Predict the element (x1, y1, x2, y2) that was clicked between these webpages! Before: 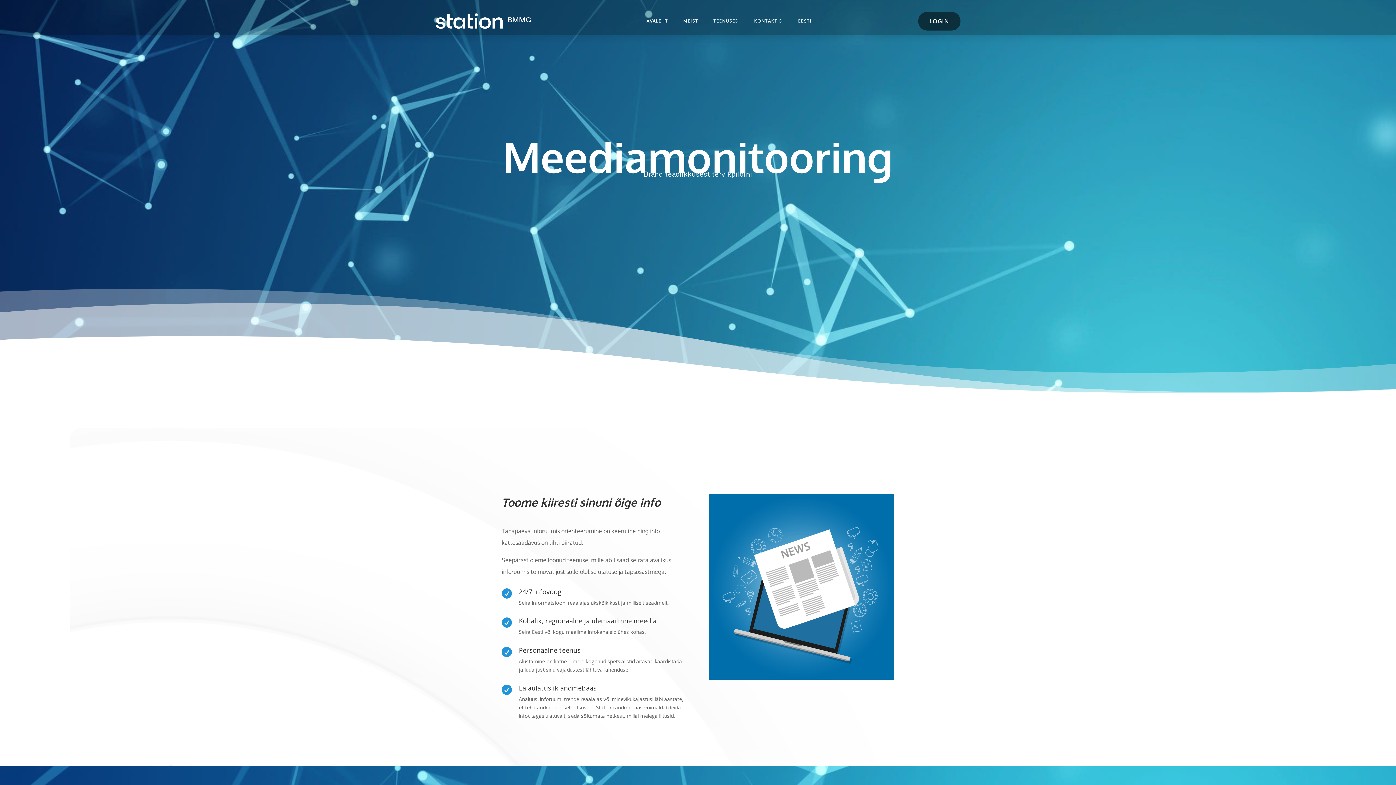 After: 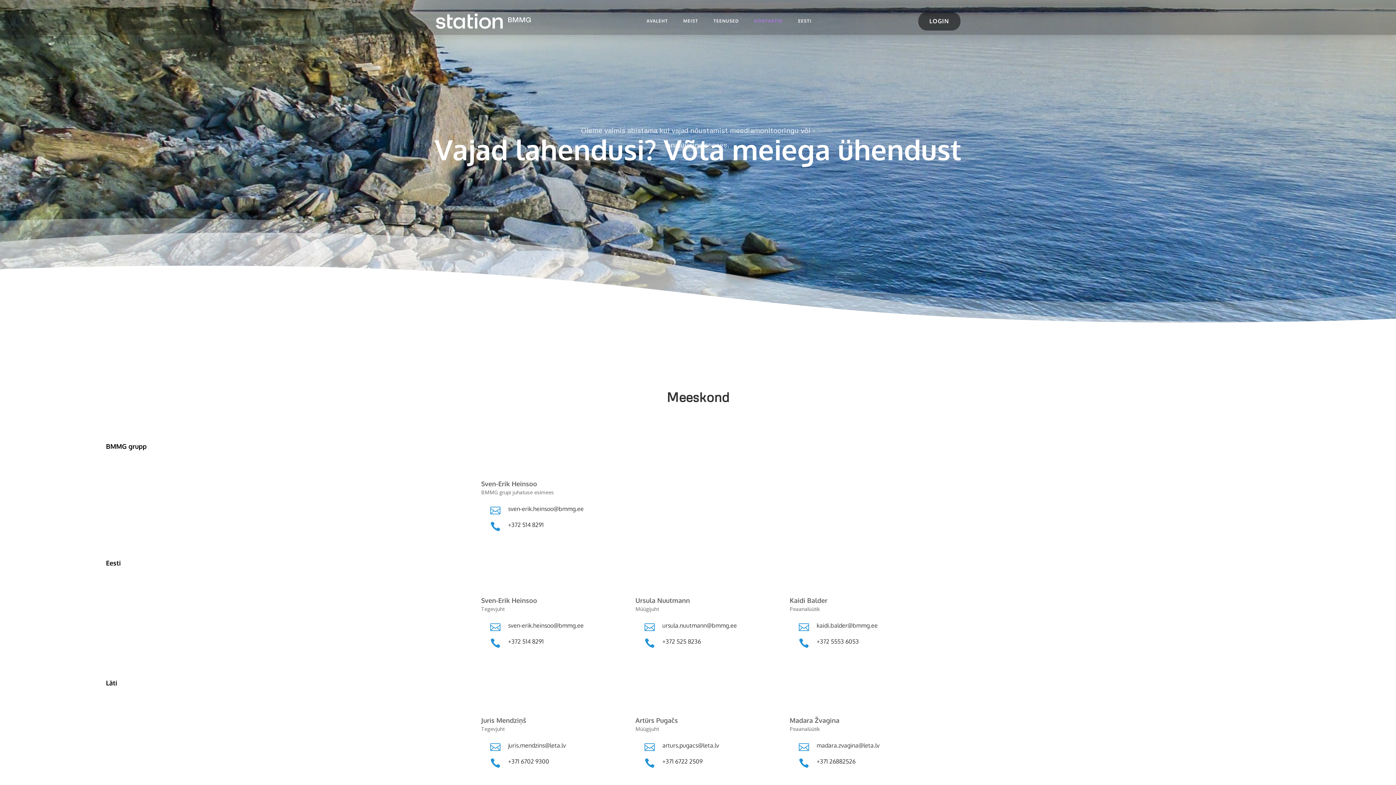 Action: label: KONTAKTID bbox: (750, 7, 786, 34)